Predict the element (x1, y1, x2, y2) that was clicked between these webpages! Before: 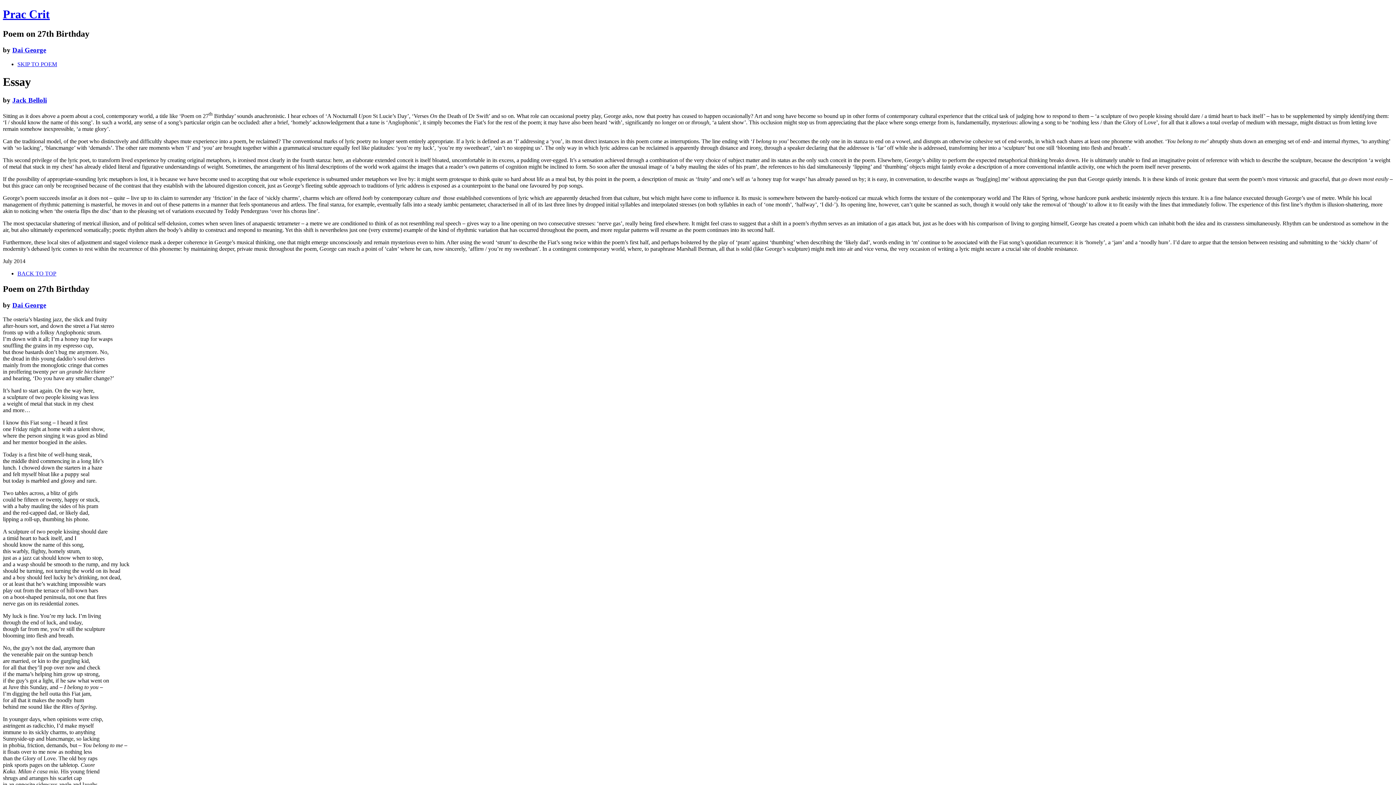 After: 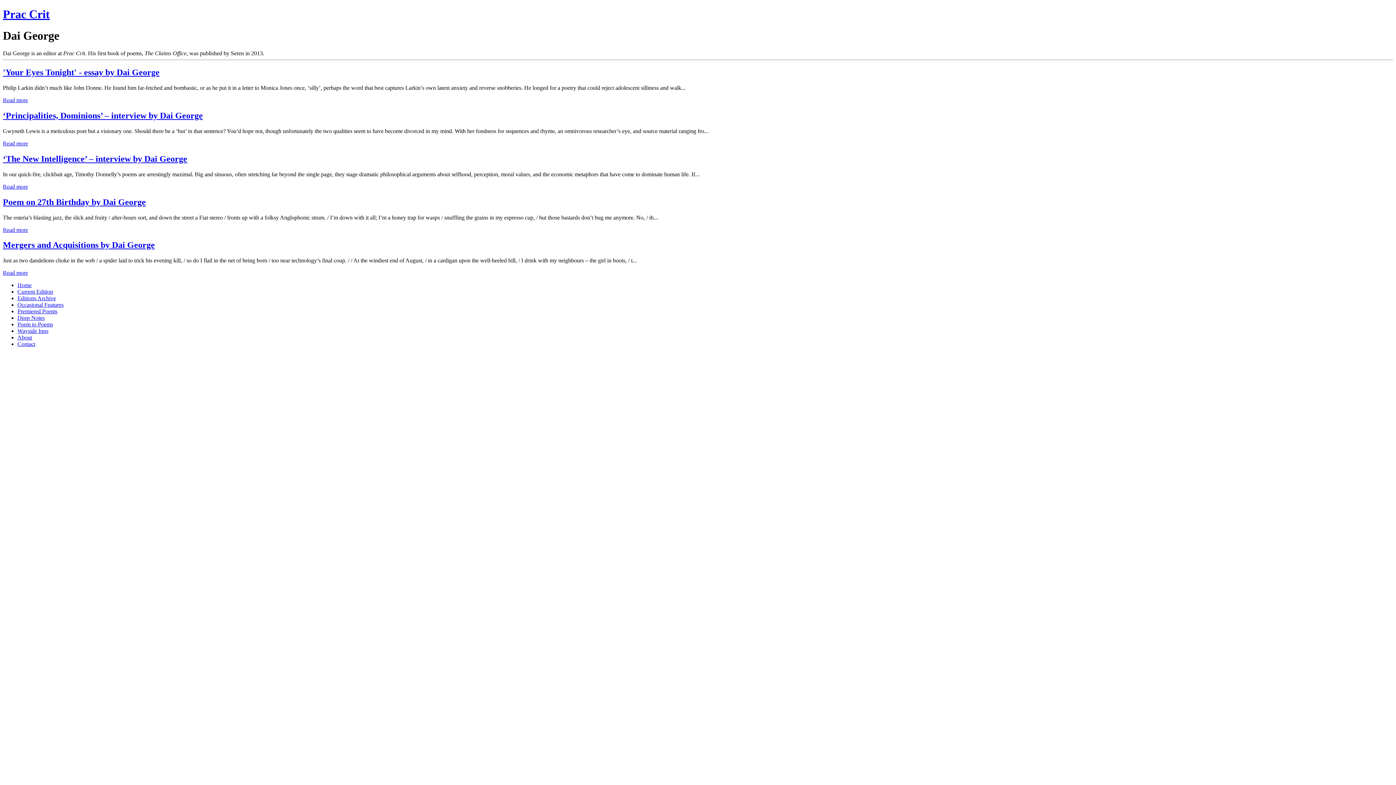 Action: bbox: (12, 46, 46, 53) label: Dai George